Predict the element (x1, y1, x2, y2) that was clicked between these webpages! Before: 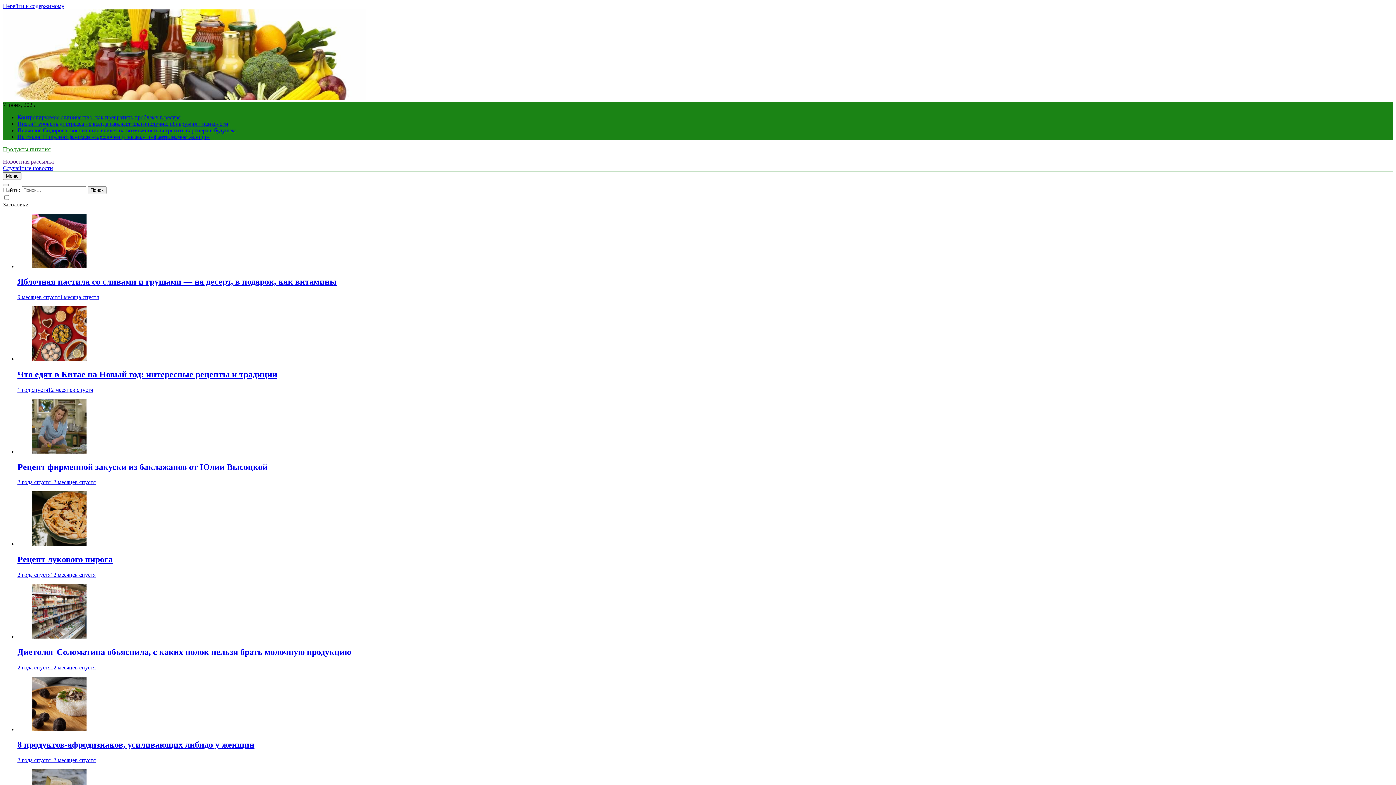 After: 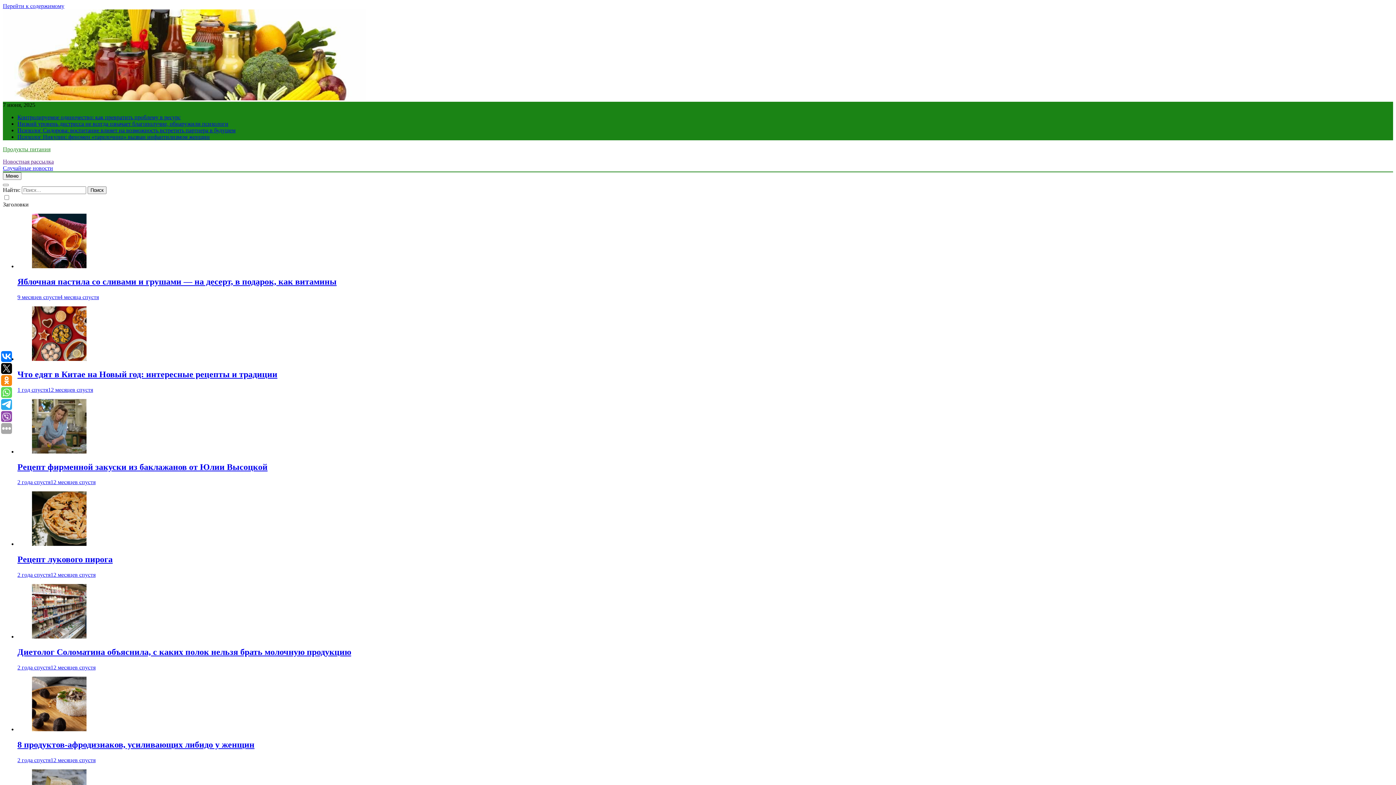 Action: bbox: (17, 294, 98, 300) label: 9 месяцев спустя4 месяца спустя